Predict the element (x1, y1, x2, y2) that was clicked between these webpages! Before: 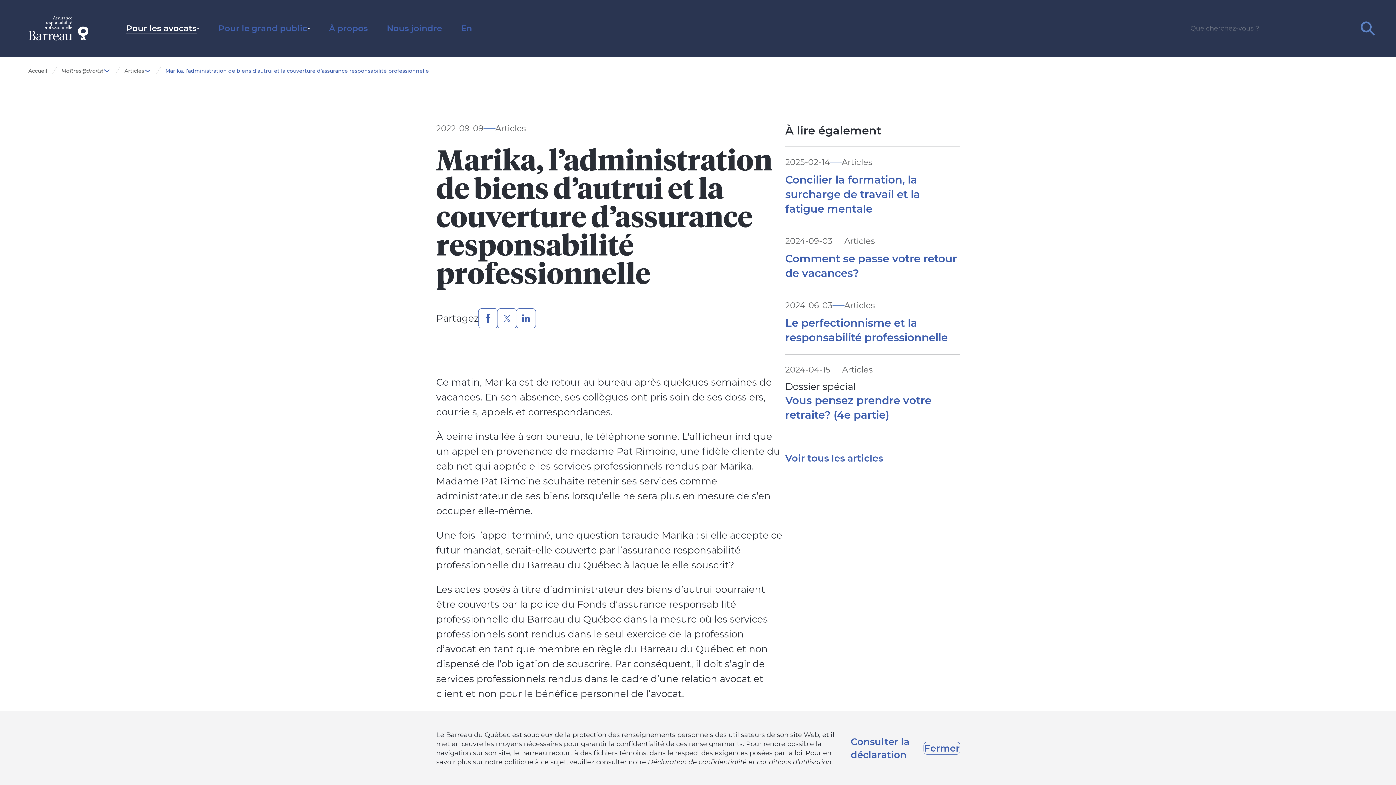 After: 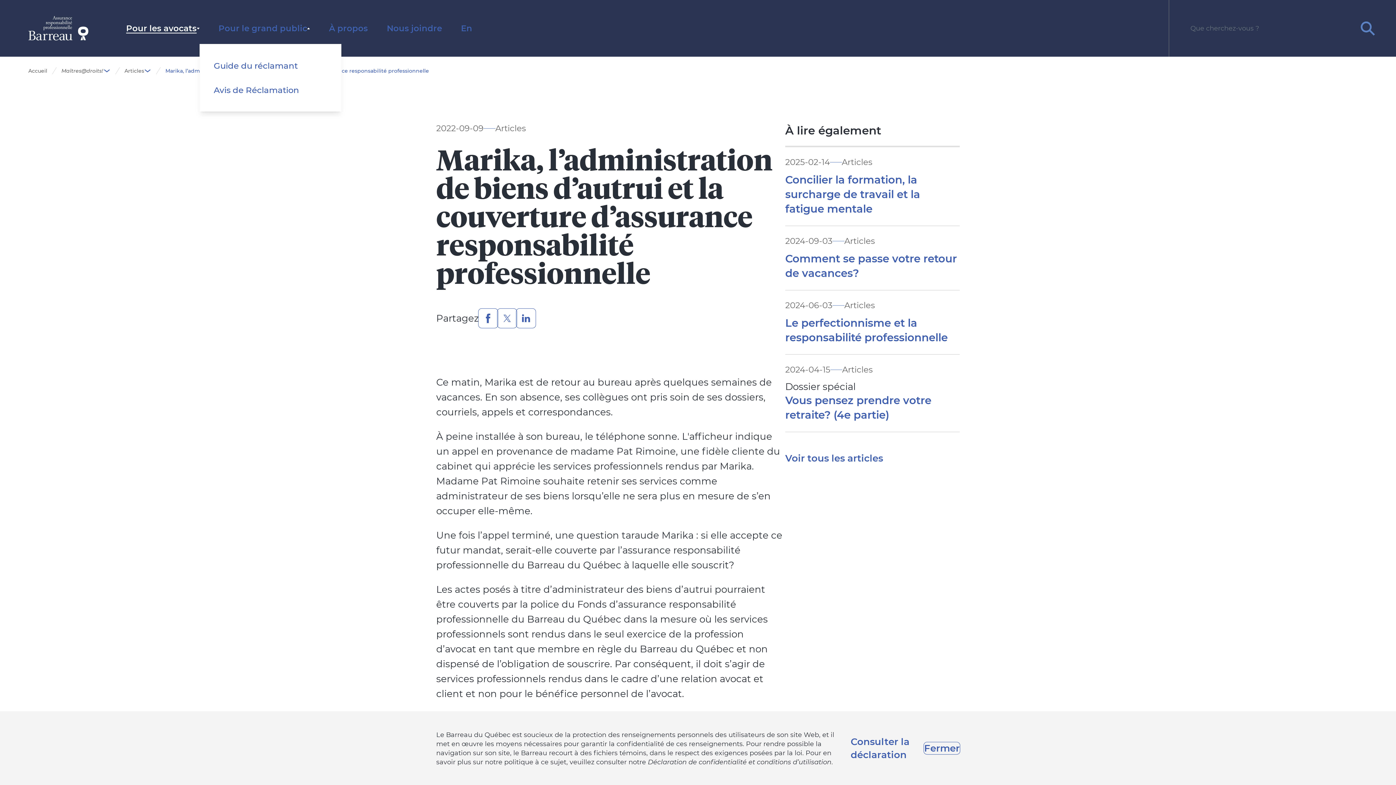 Action: bbox: (307, 27, 310, 29) label: Ouvrir le sous-menu Pour le grand public
Fermer le sous-menu Pour le grand public